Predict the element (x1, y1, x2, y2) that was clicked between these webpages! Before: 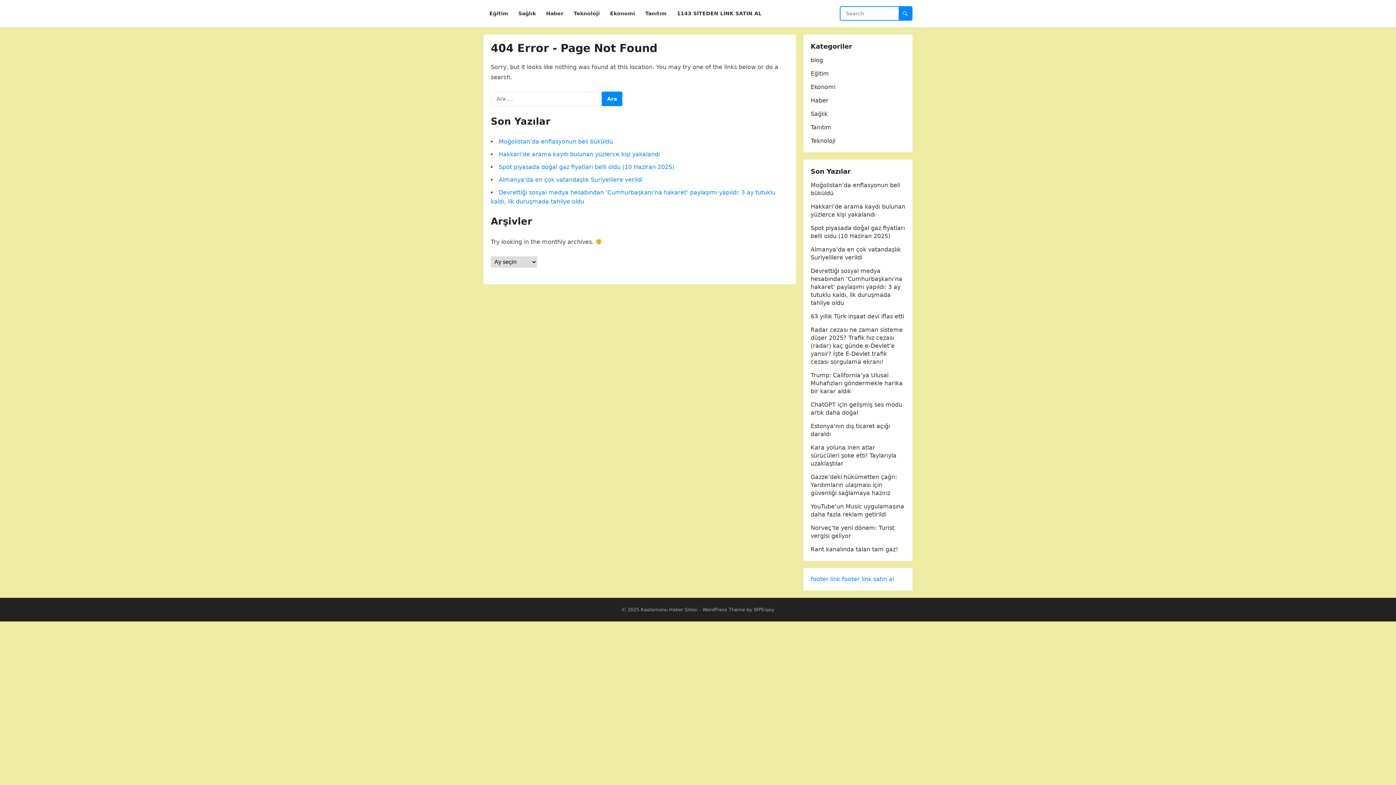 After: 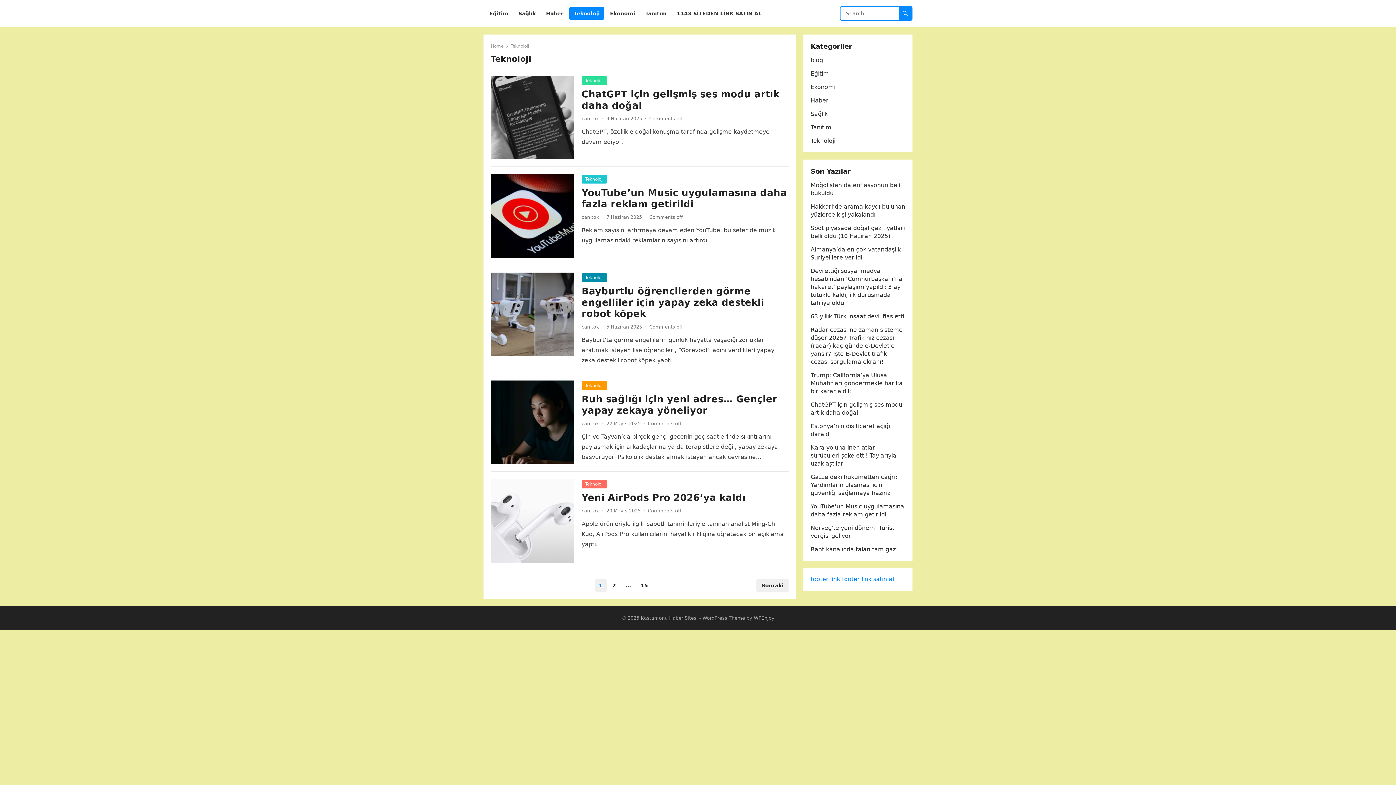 Action: bbox: (569, 0, 604, 27) label: Teknoloji